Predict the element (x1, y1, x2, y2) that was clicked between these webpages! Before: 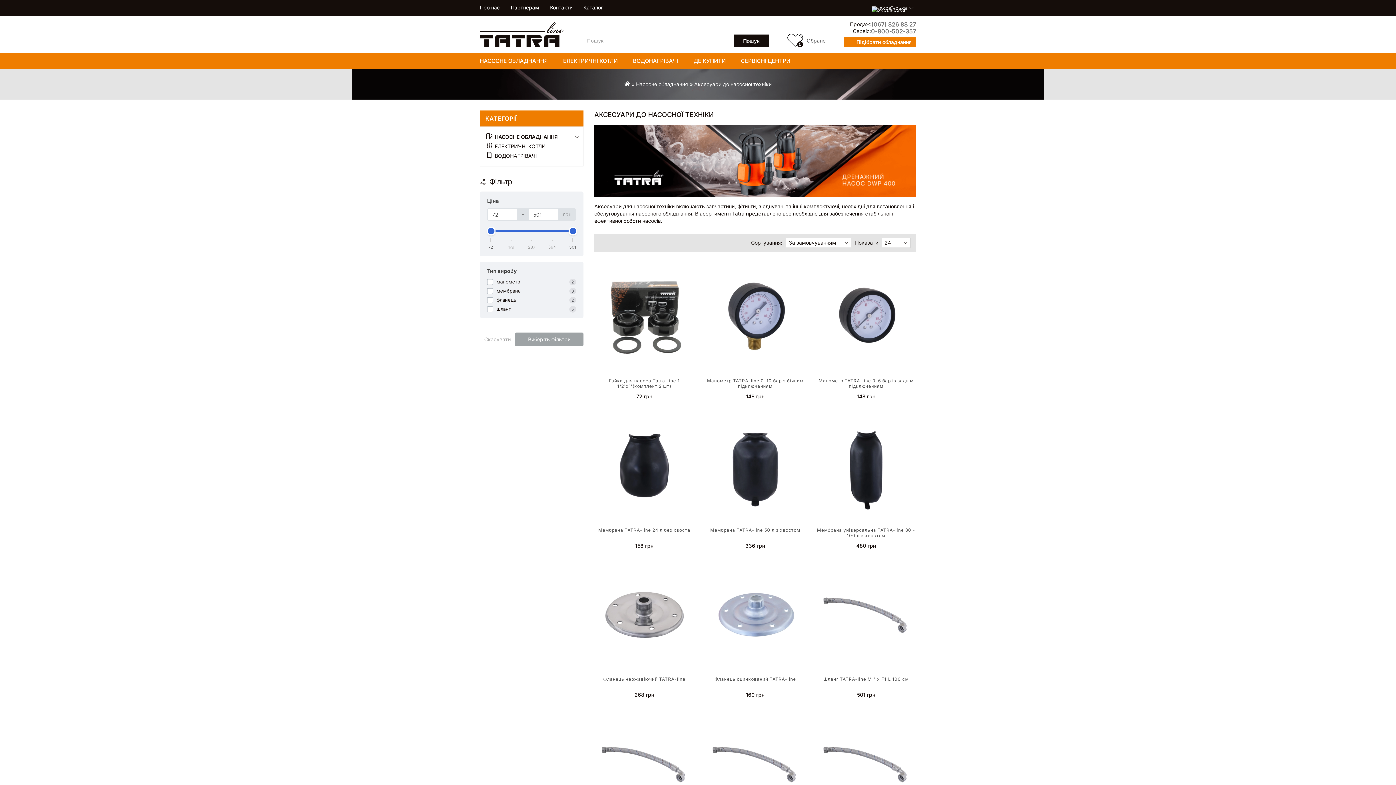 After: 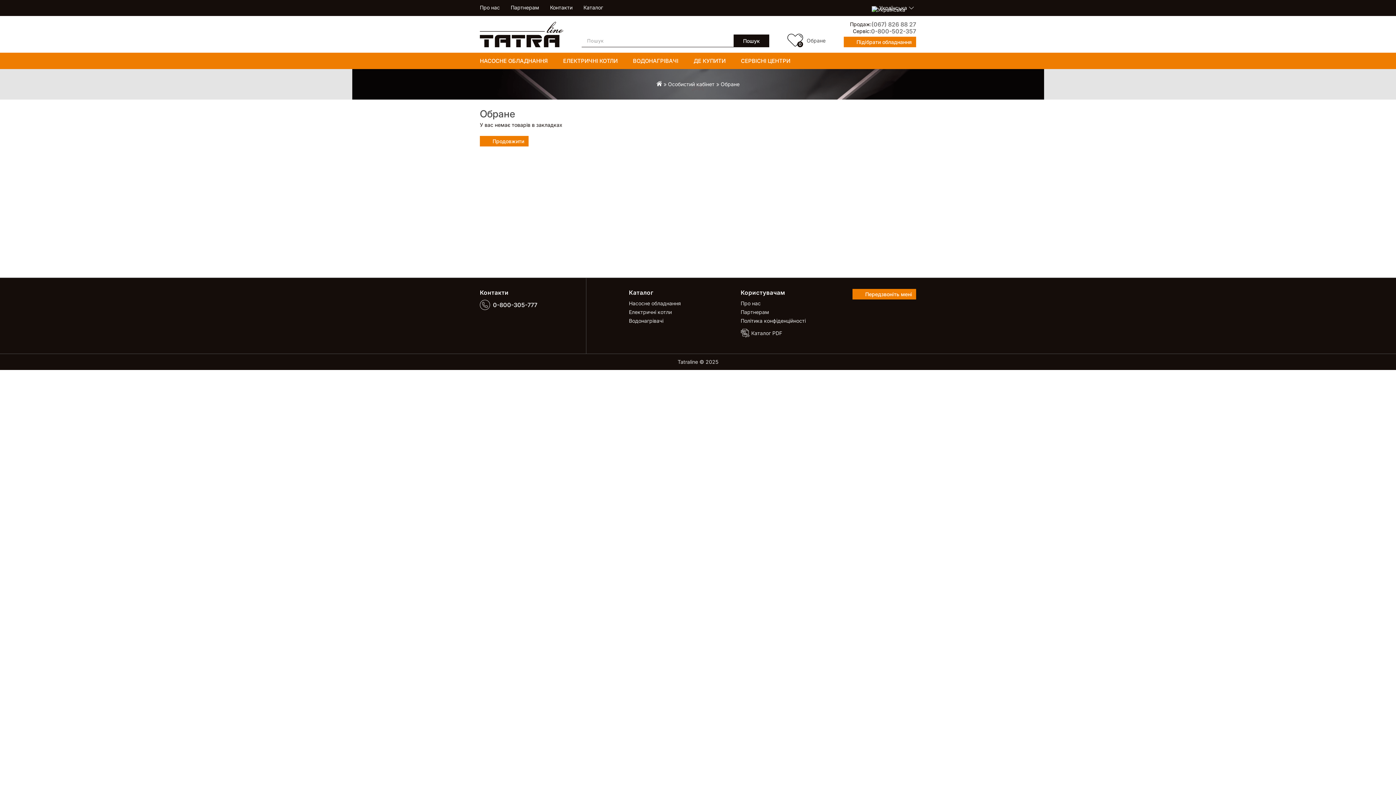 Action: label: 0
Обране bbox: (787, 33, 825, 47)